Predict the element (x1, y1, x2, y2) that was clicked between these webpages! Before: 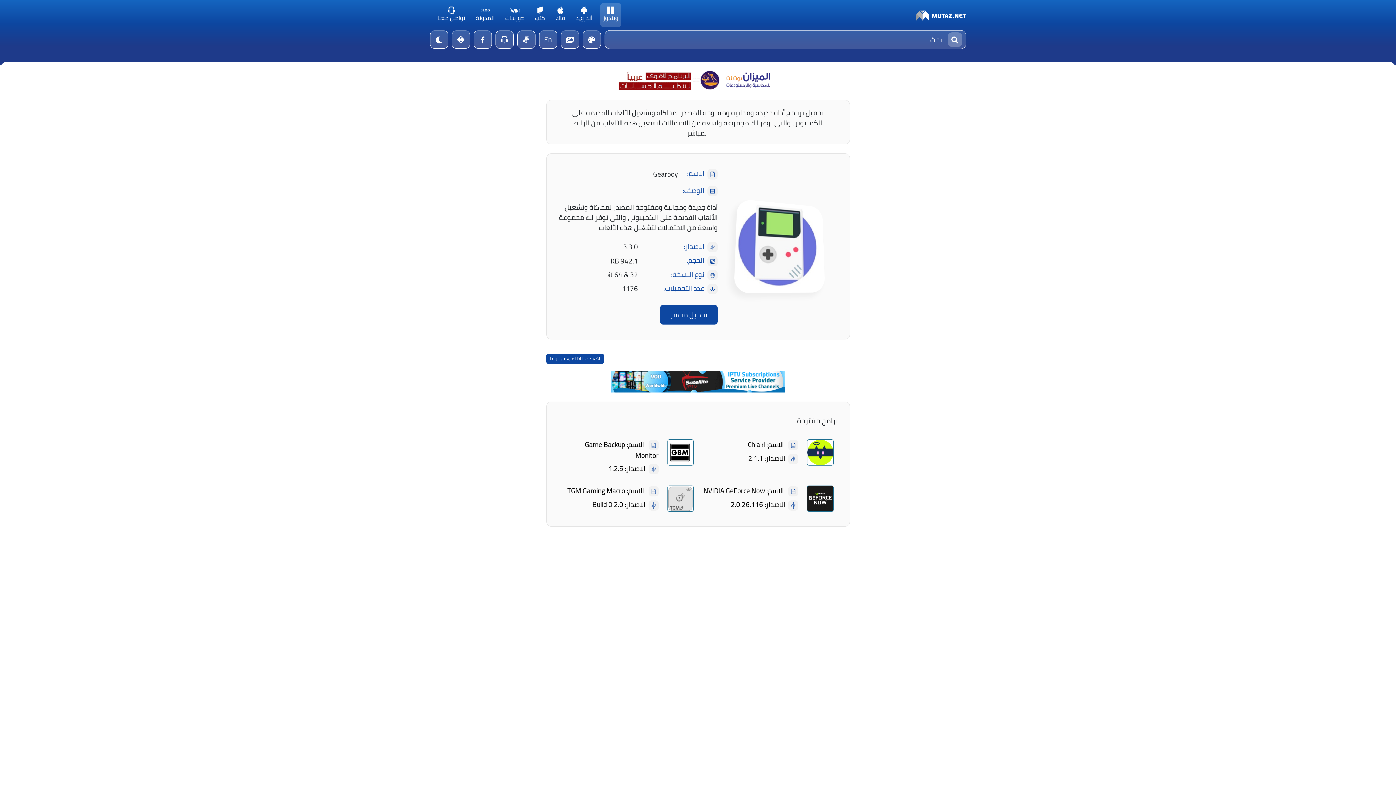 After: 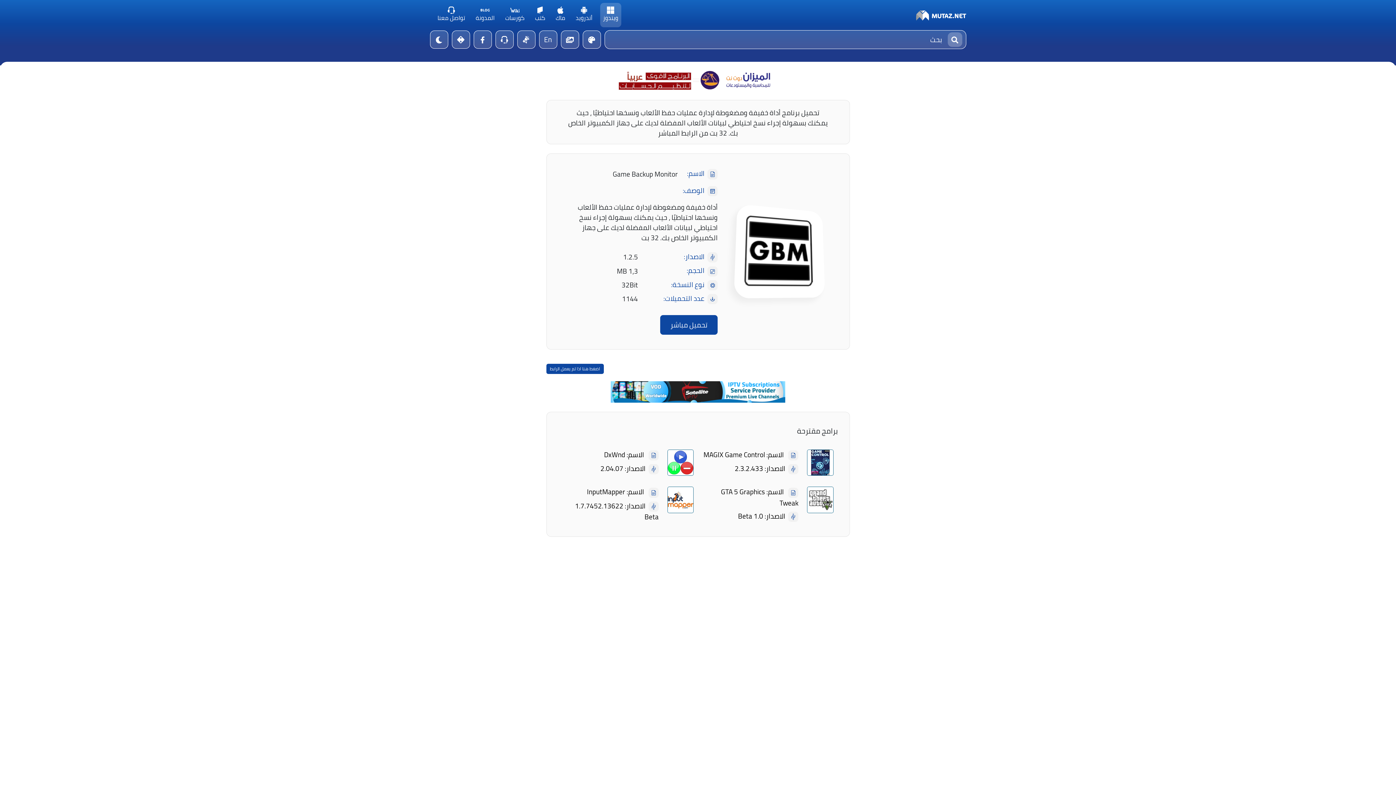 Action: bbox: (562, 439, 693, 474) label:    الاسم: Game Backup Monitor
  الاصدار: 1.2.5